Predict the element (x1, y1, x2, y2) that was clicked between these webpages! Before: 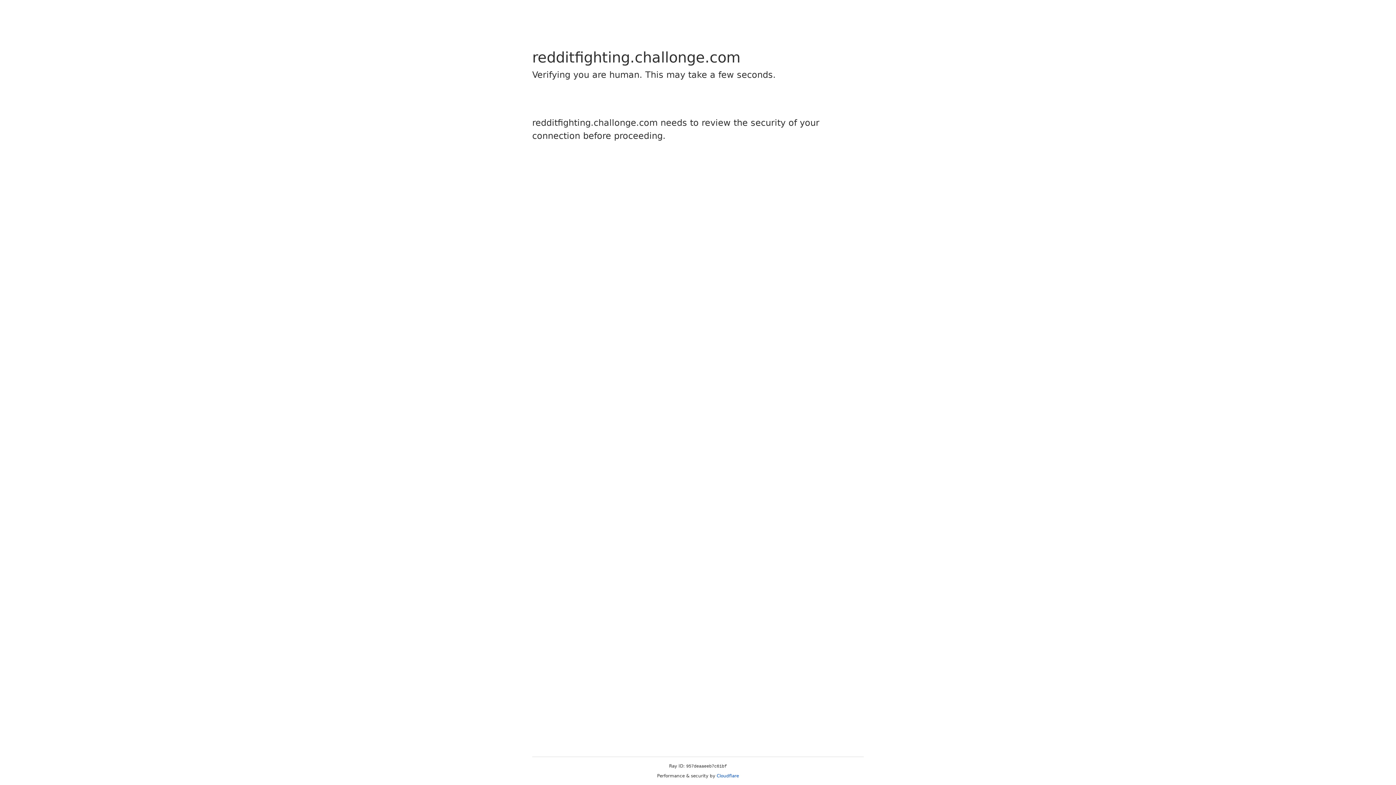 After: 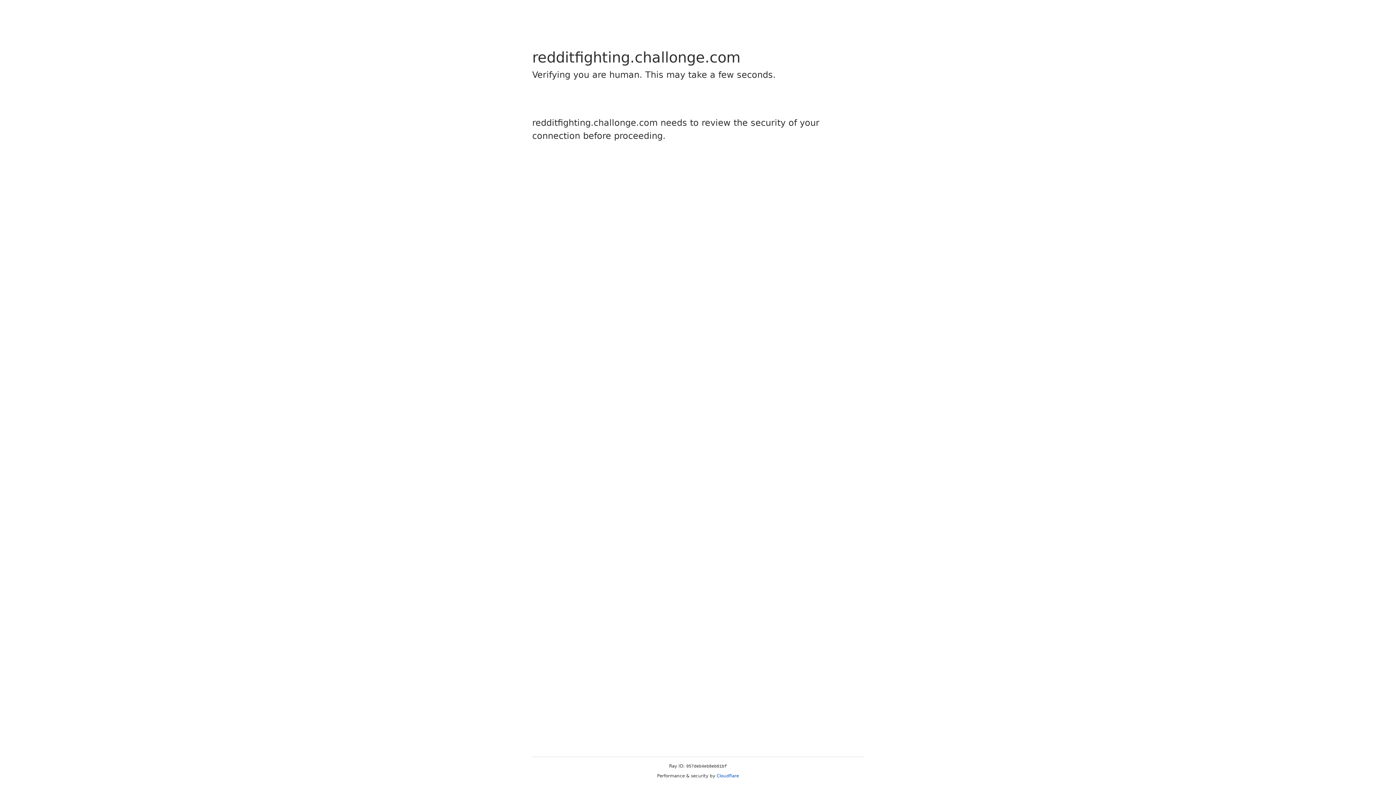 Action: label: Cloudflare bbox: (716, 773, 739, 778)